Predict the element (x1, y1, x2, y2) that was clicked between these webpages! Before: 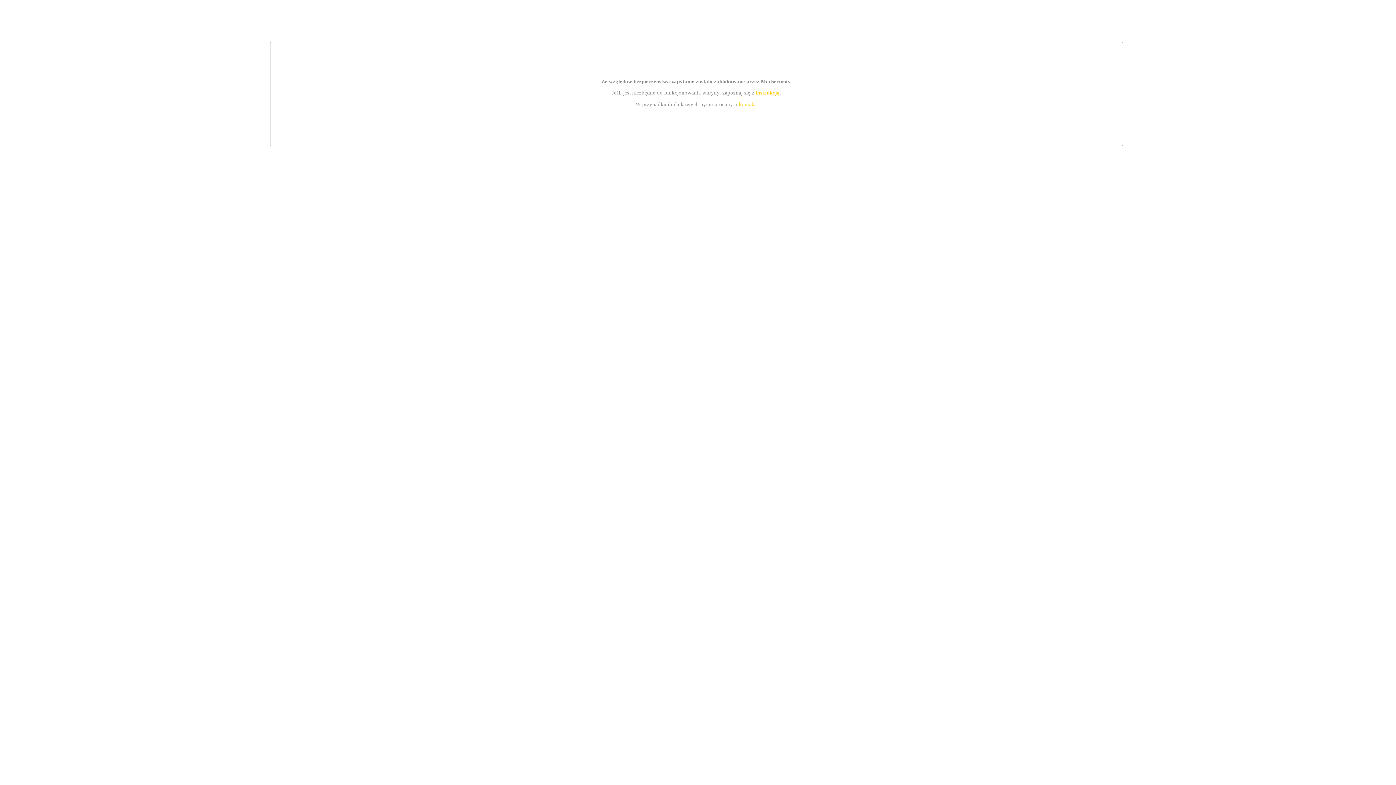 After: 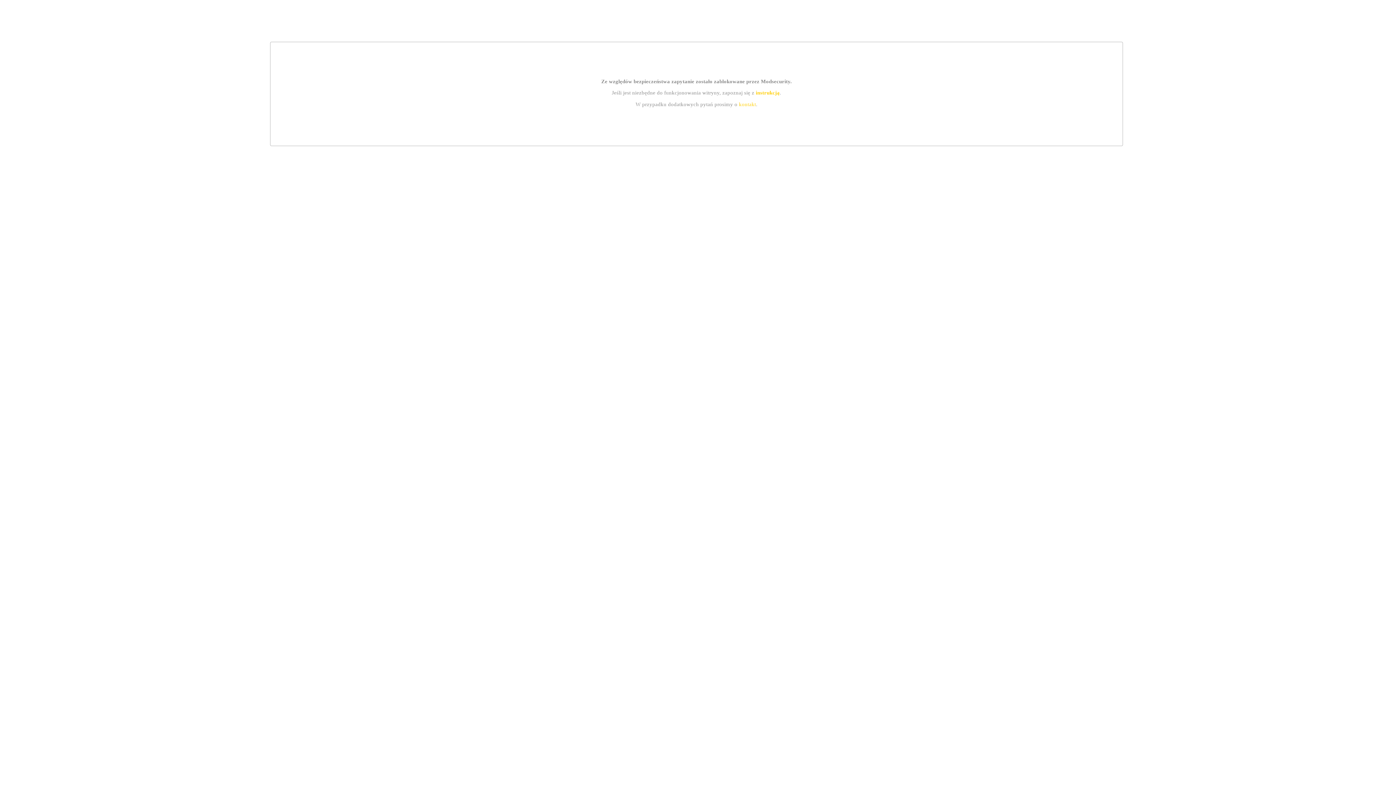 Action: bbox: (739, 101, 756, 107) label: kontakt